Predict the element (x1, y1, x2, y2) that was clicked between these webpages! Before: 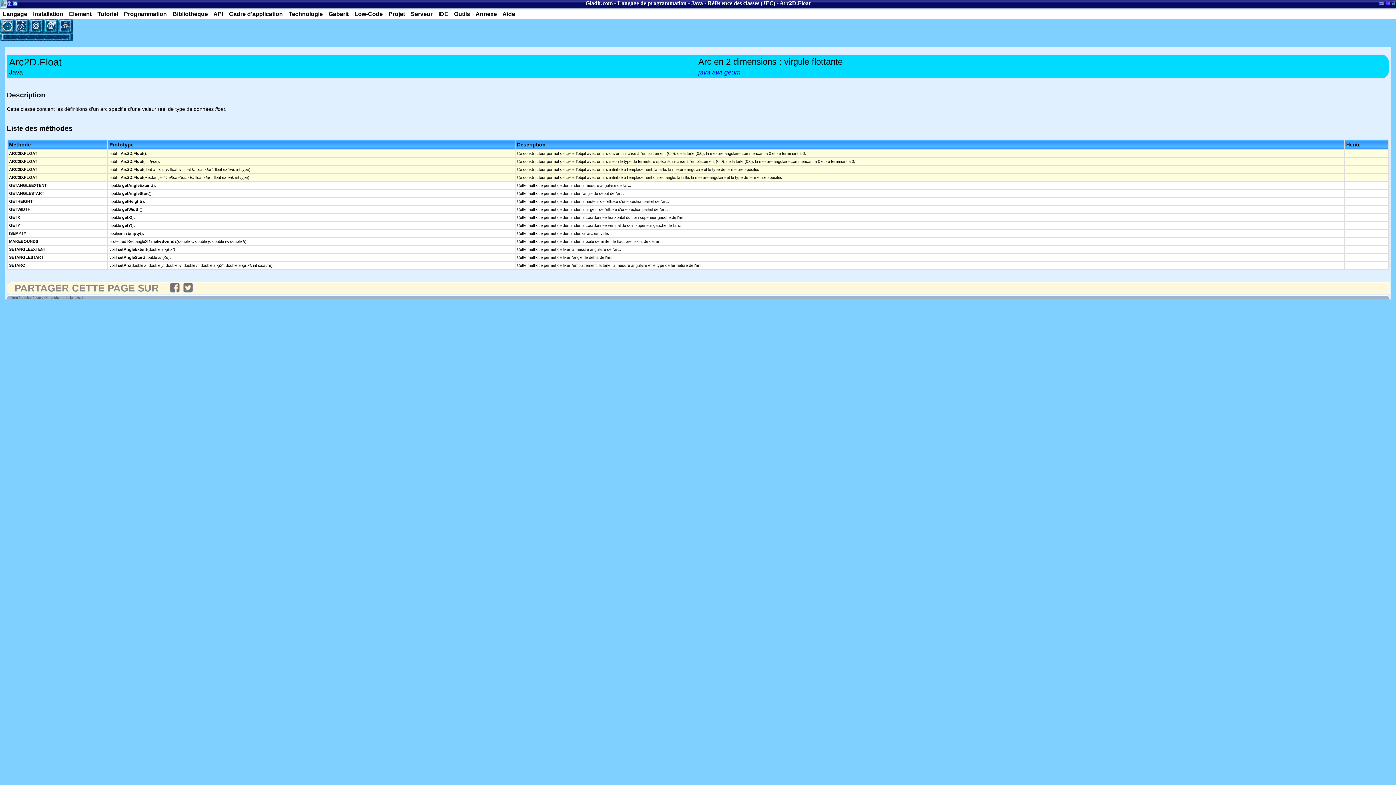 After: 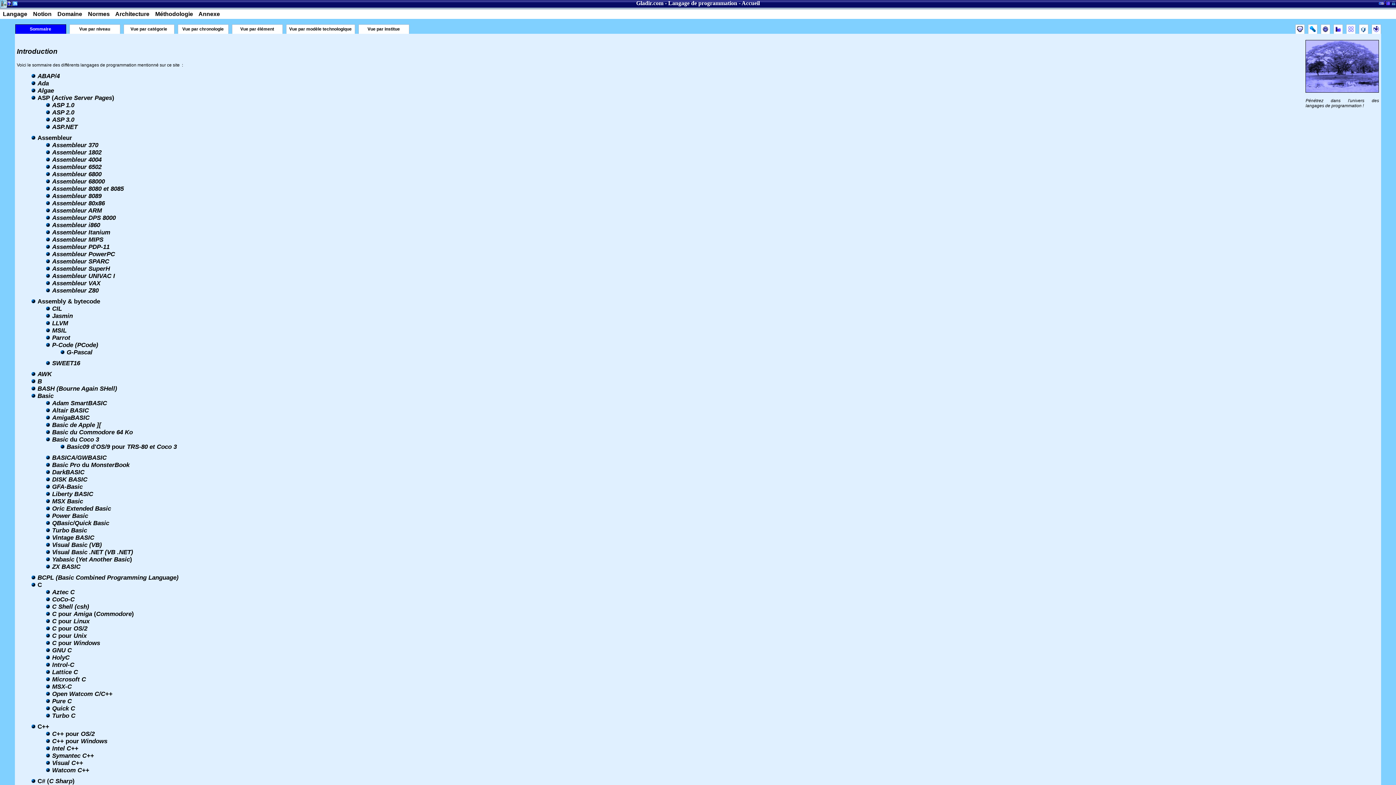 Action: label: Langage de programmation bbox: (617, 0, 686, 6)